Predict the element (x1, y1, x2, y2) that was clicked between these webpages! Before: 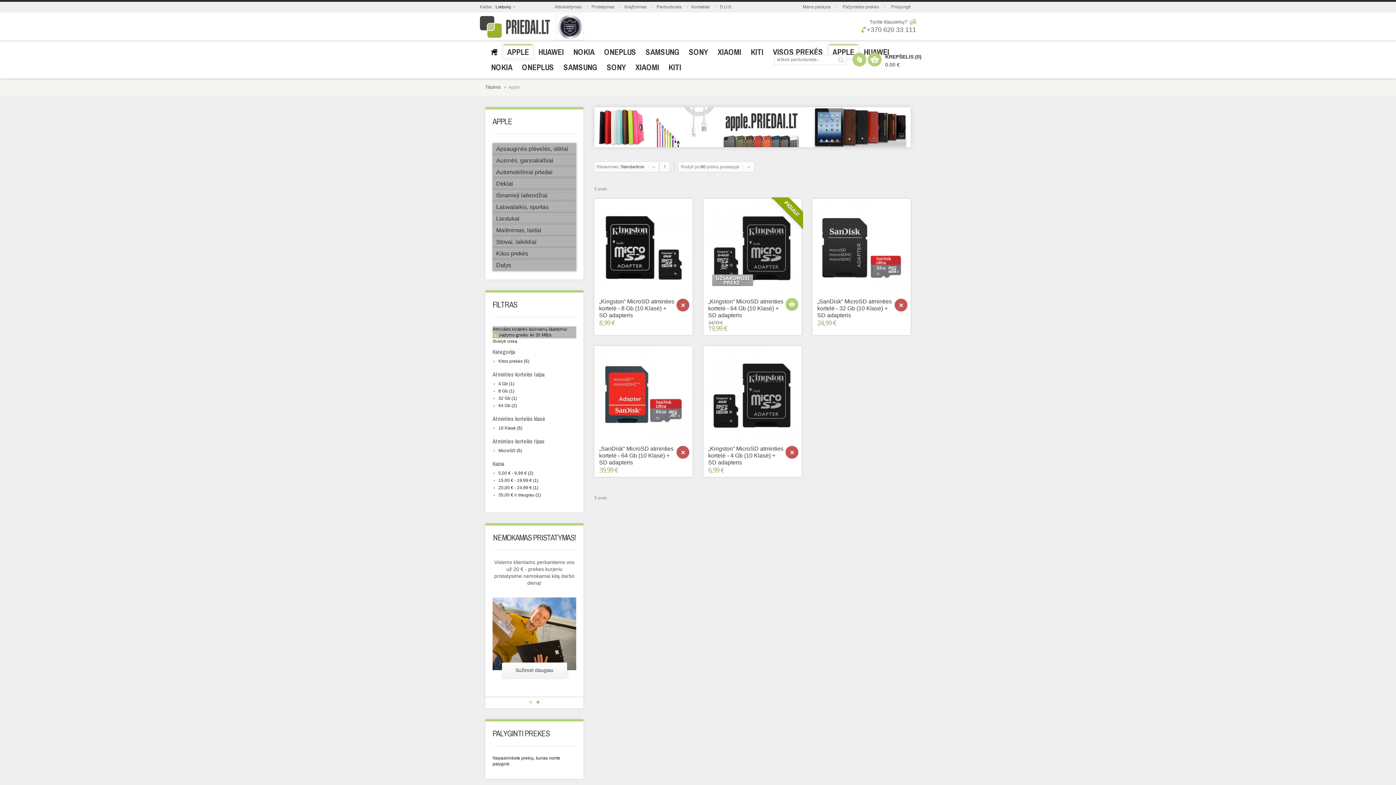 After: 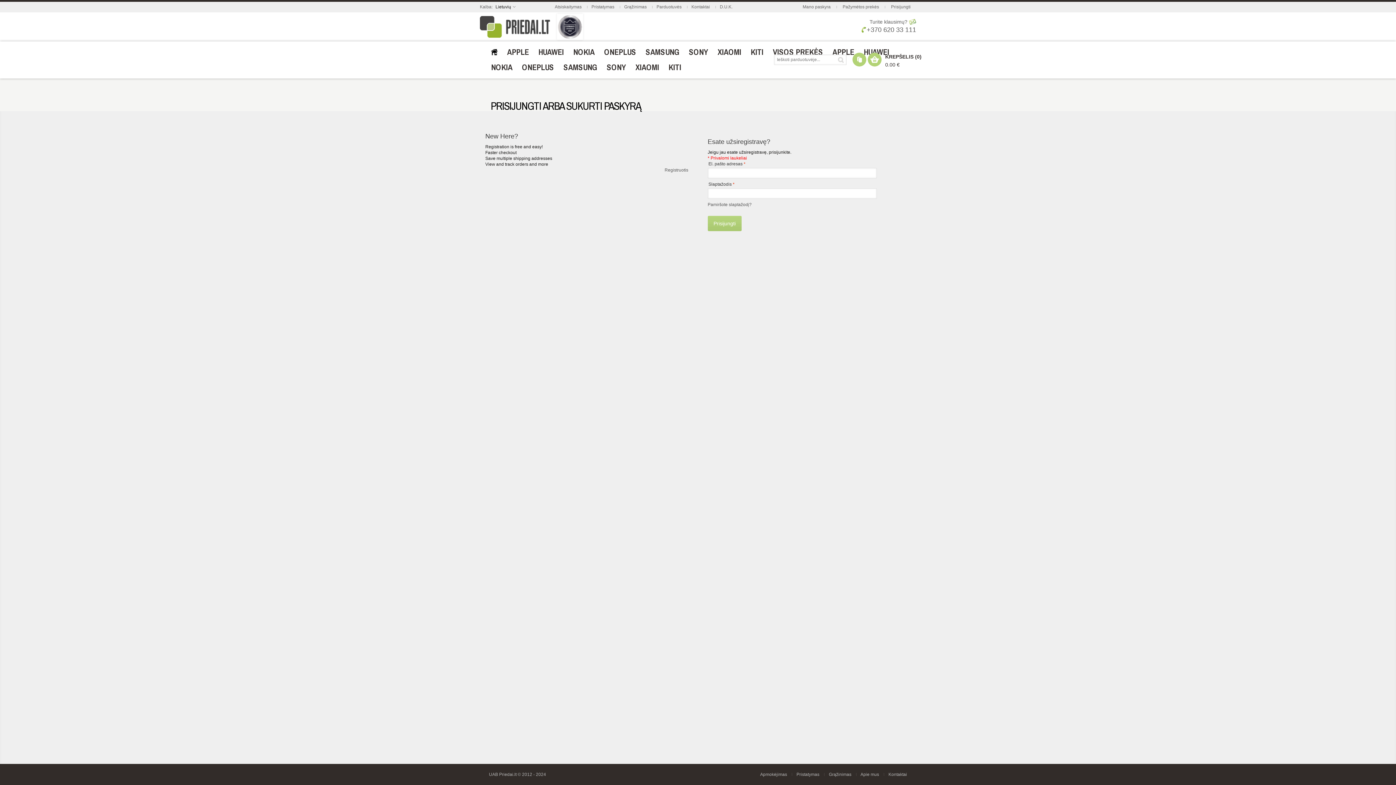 Action: bbox: (891, 4, 910, 9) label: Prisijungti